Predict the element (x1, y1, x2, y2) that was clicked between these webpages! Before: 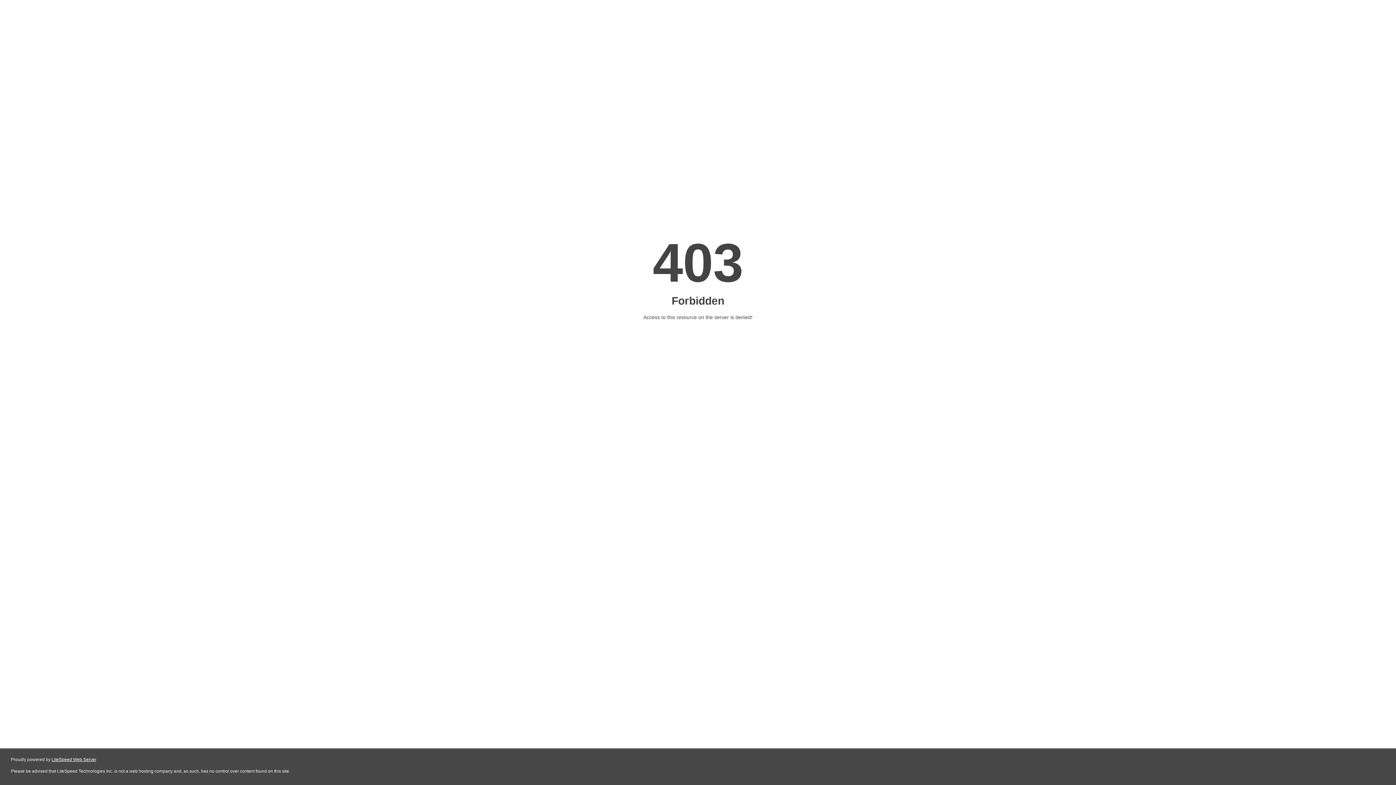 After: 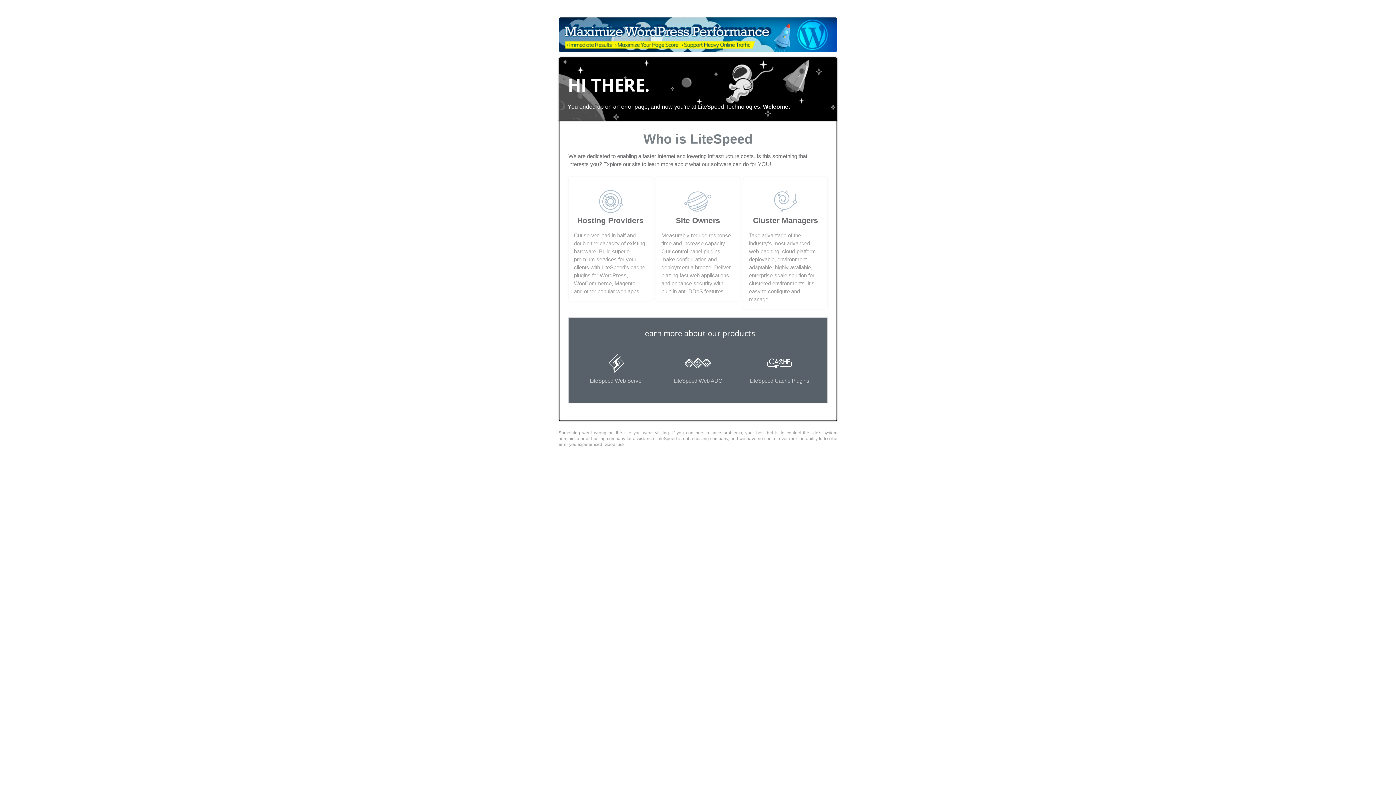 Action: label: LiteSpeed Web Server bbox: (51, 757, 96, 762)